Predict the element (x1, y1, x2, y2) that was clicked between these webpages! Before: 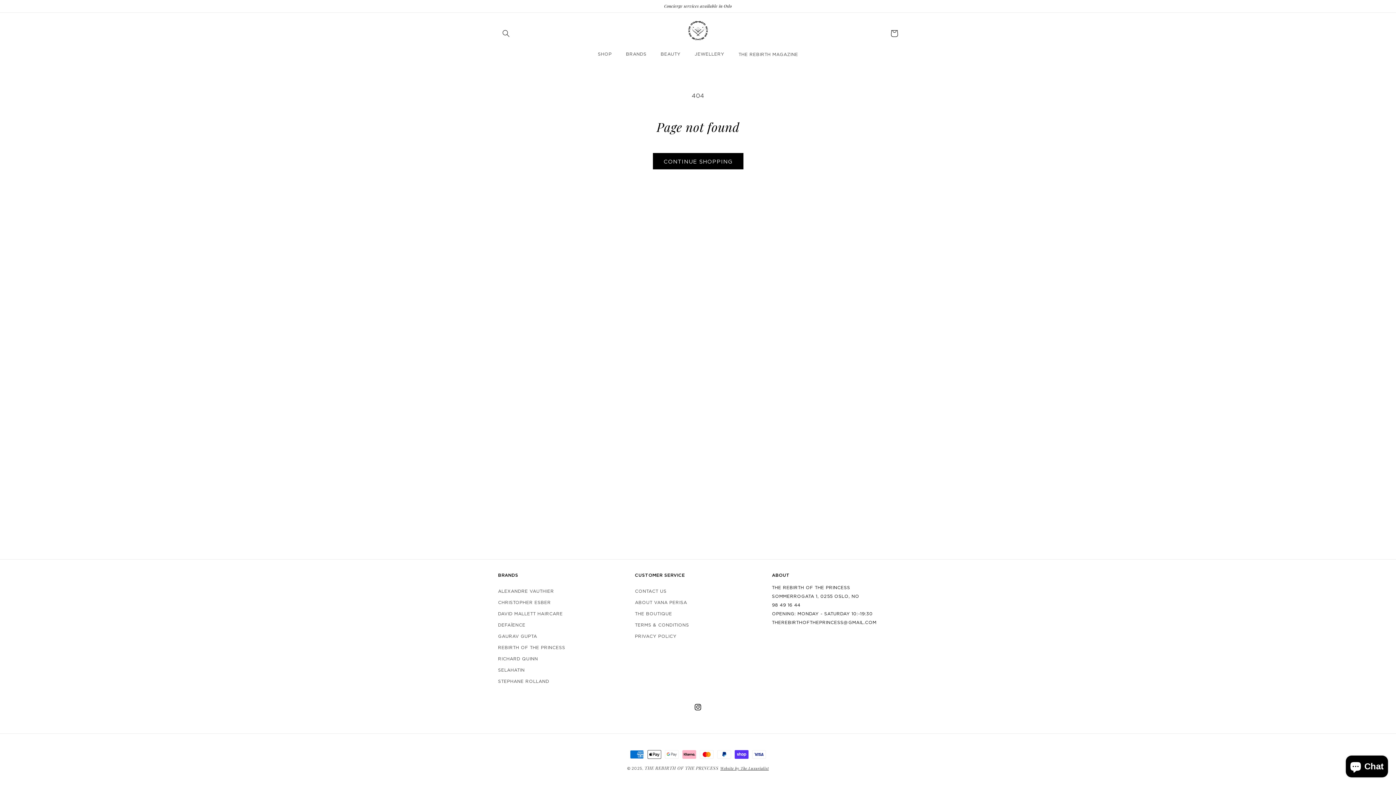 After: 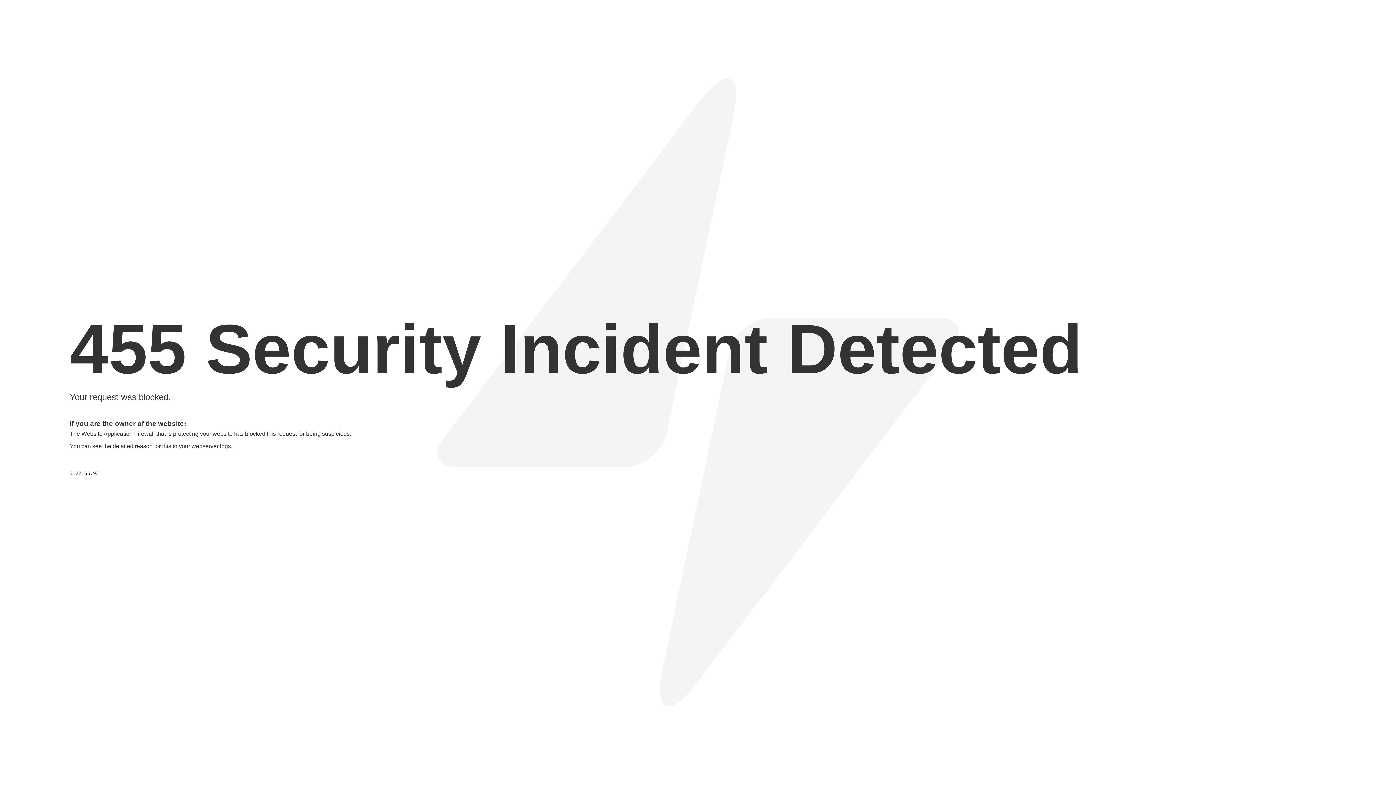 Action: label: Website by The Luxurialist bbox: (720, 765, 768, 771)